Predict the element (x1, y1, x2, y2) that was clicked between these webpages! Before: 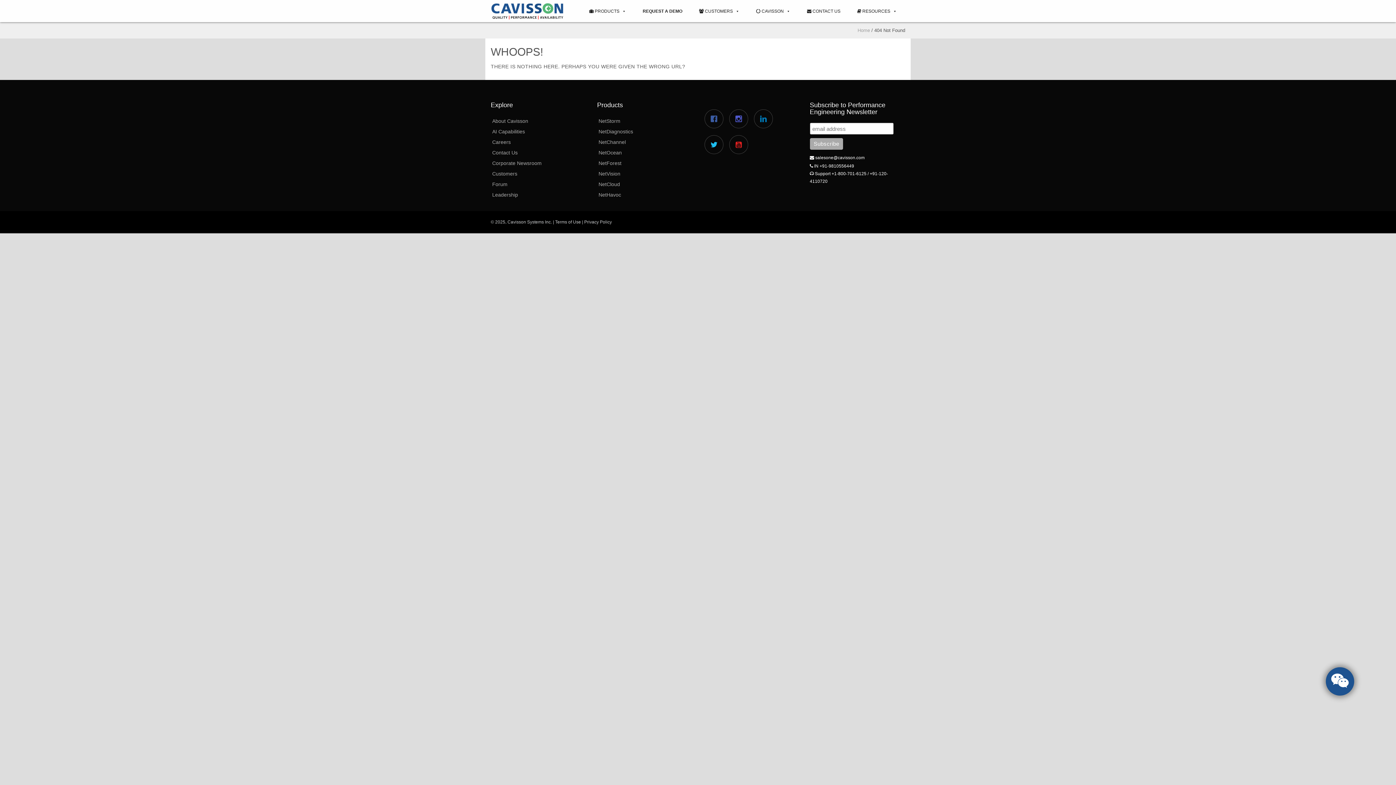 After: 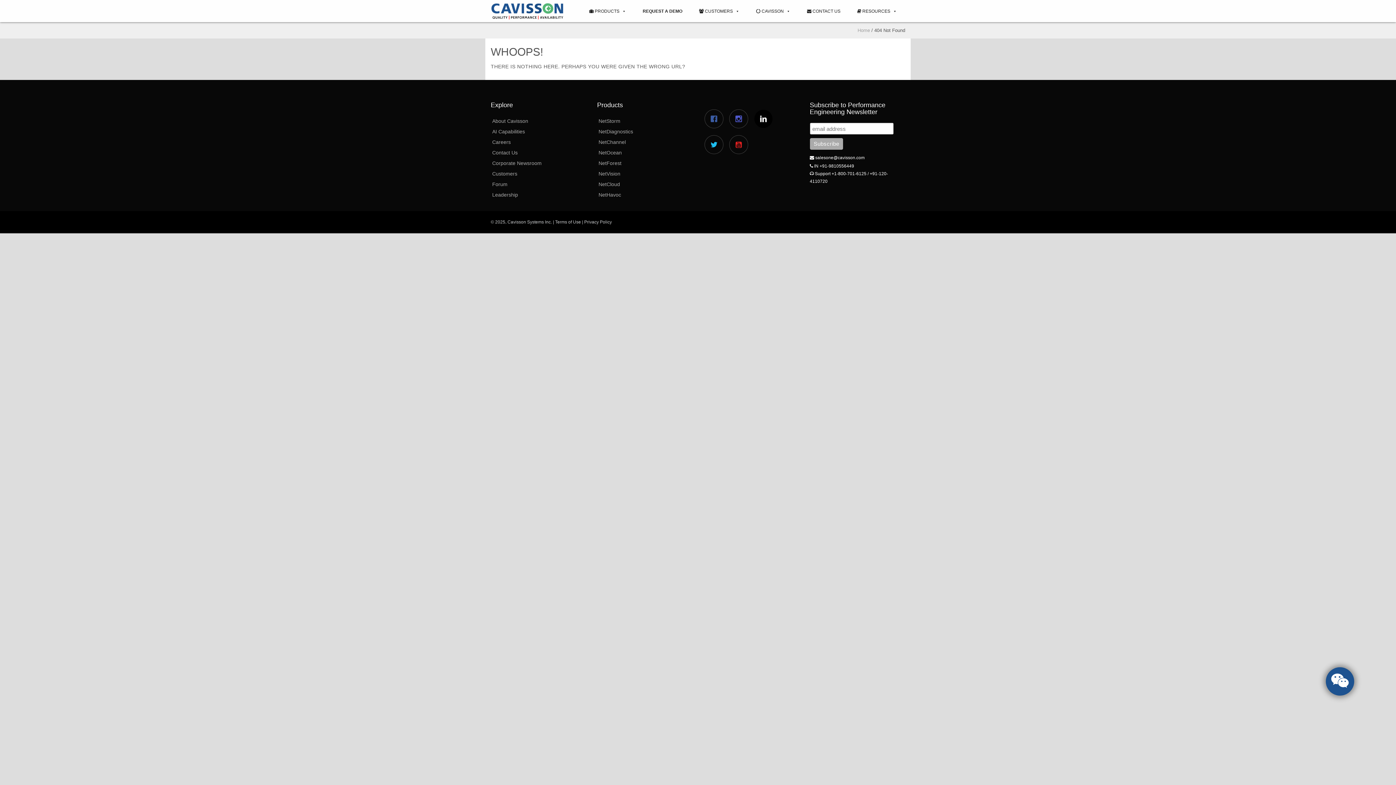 Action: bbox: (754, 109, 776, 128) label: Linkedin